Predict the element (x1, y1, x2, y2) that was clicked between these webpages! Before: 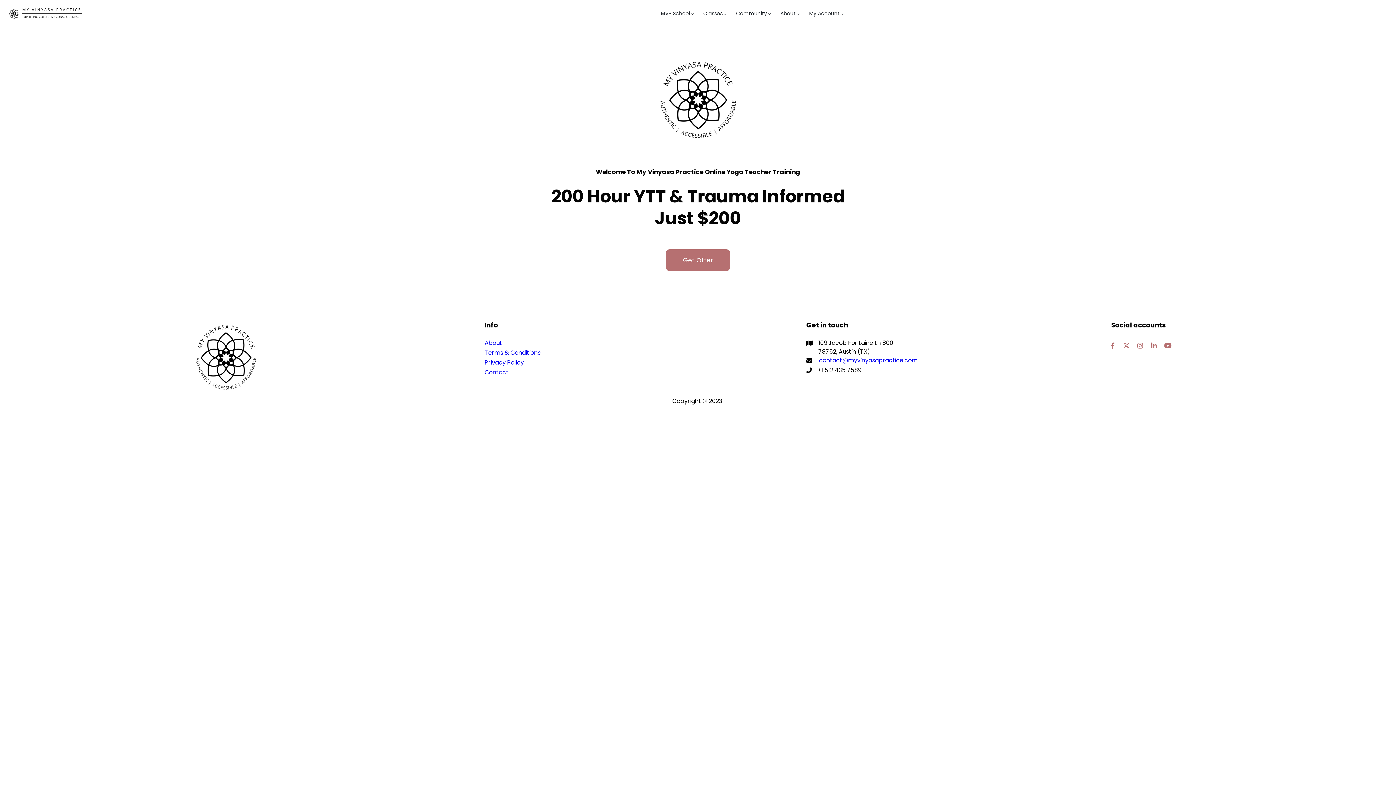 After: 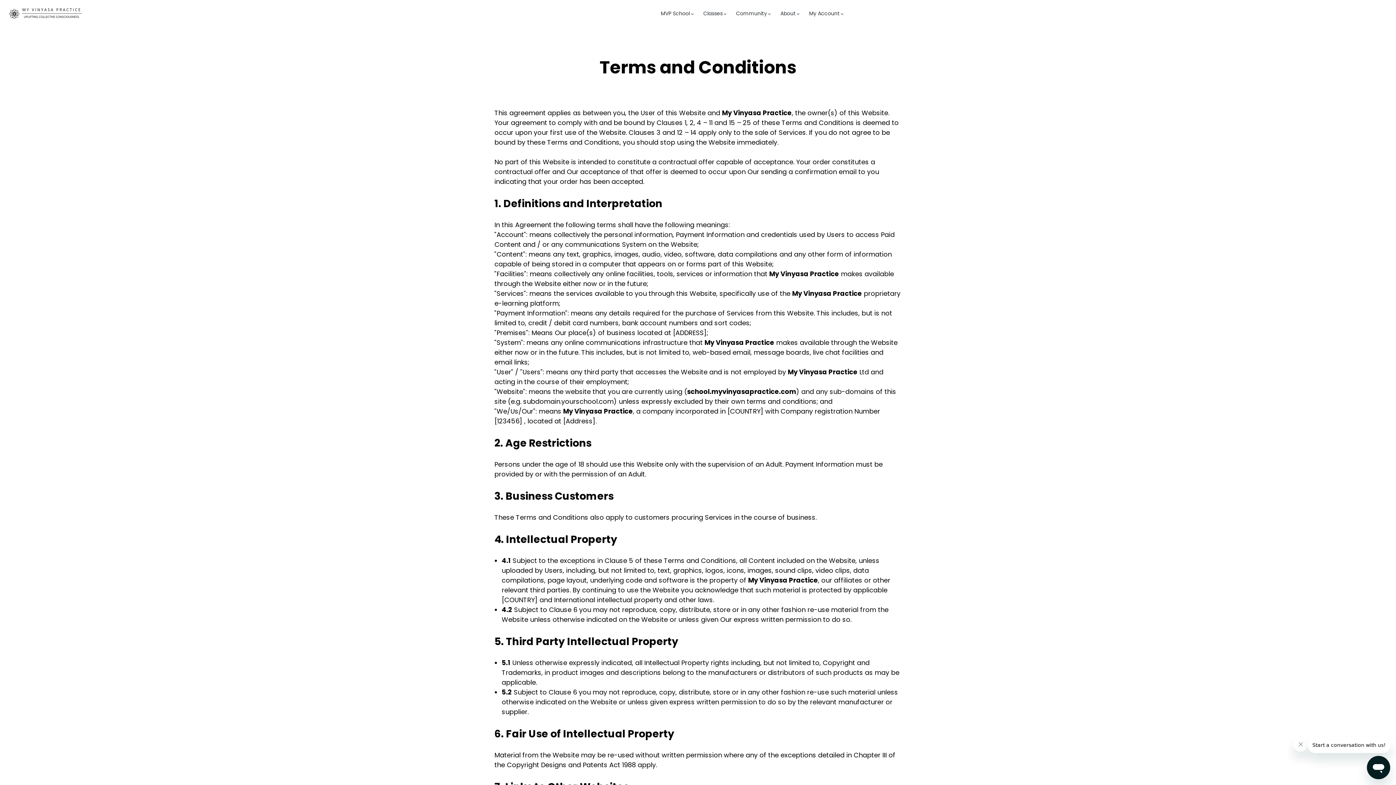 Action: bbox: (484, 348, 766, 357) label: Terms & Conditions